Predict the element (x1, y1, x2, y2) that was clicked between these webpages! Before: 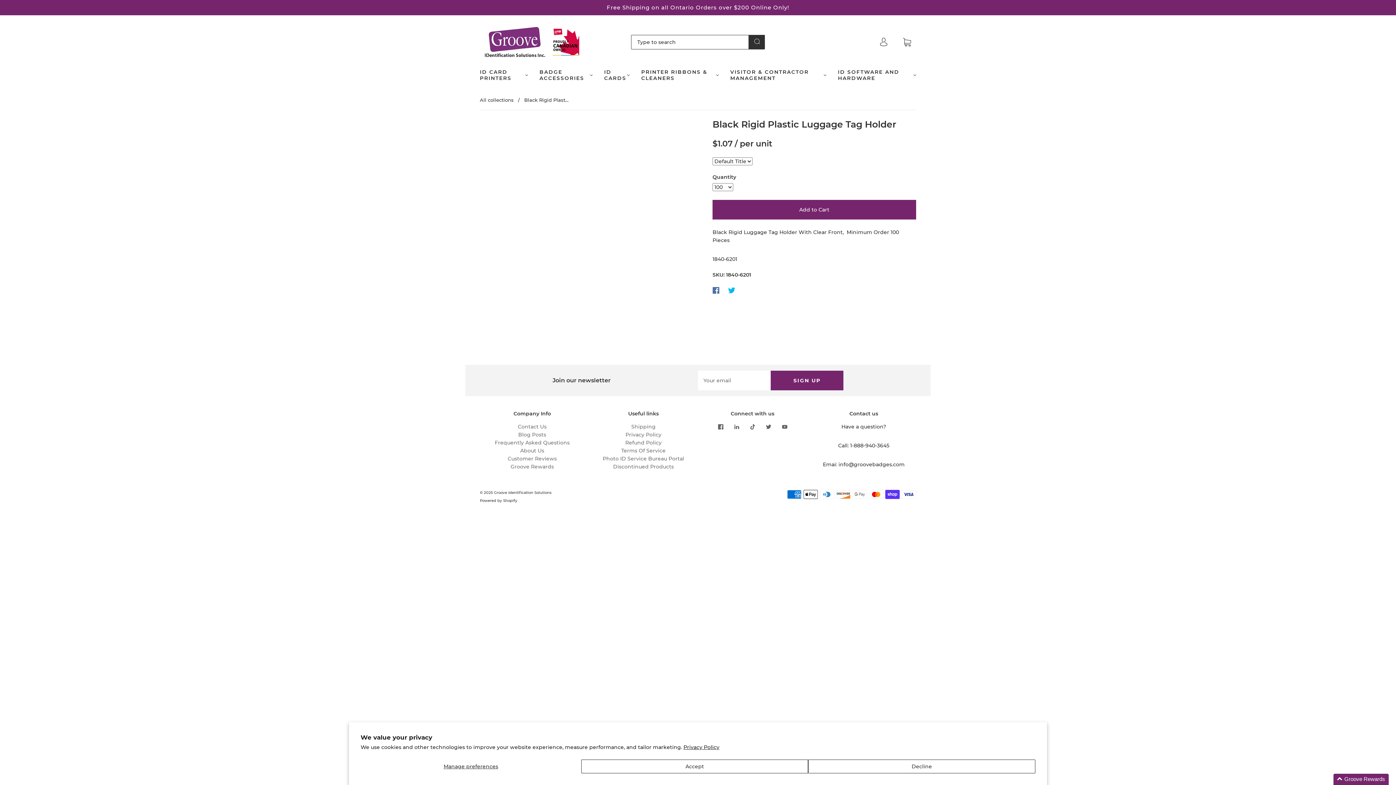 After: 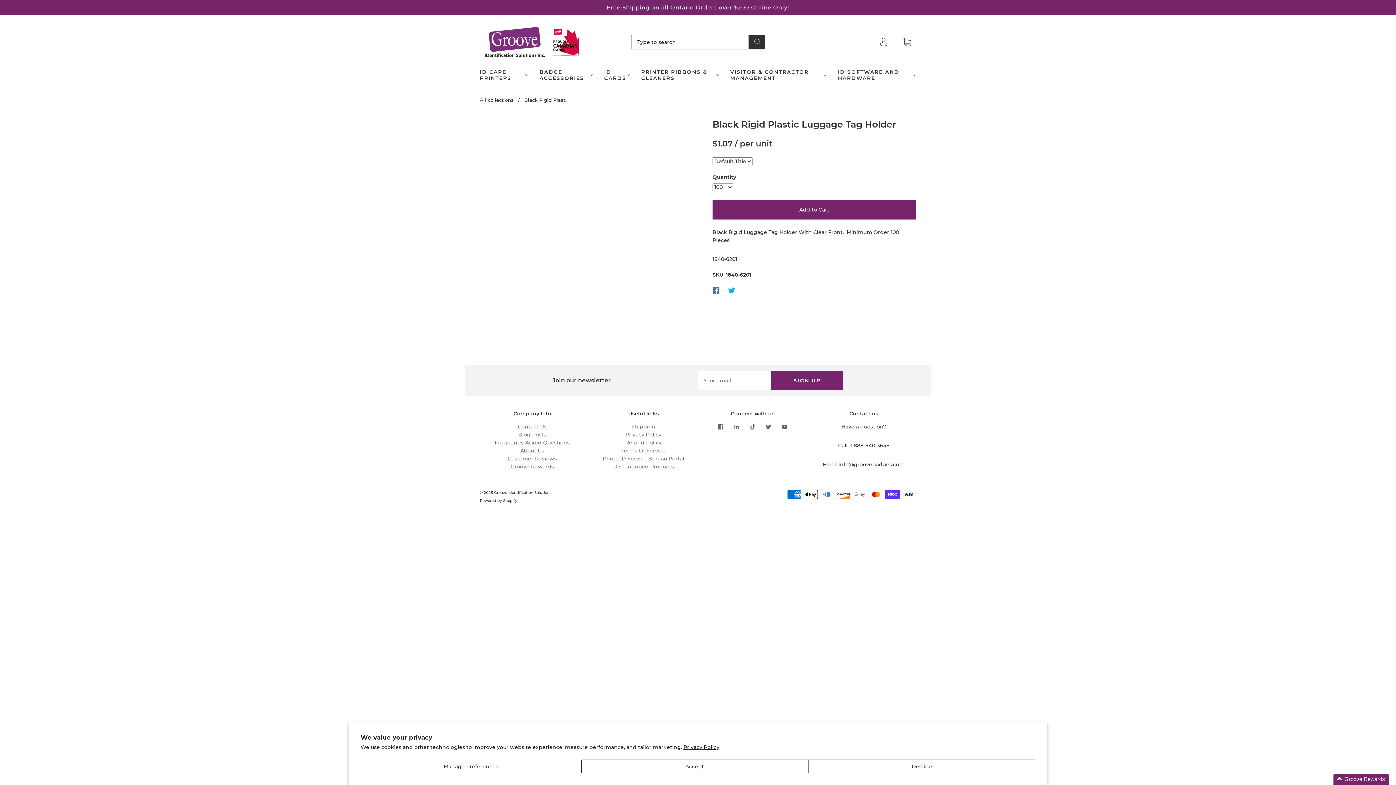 Action: bbox: (708, 282, 724, 298)